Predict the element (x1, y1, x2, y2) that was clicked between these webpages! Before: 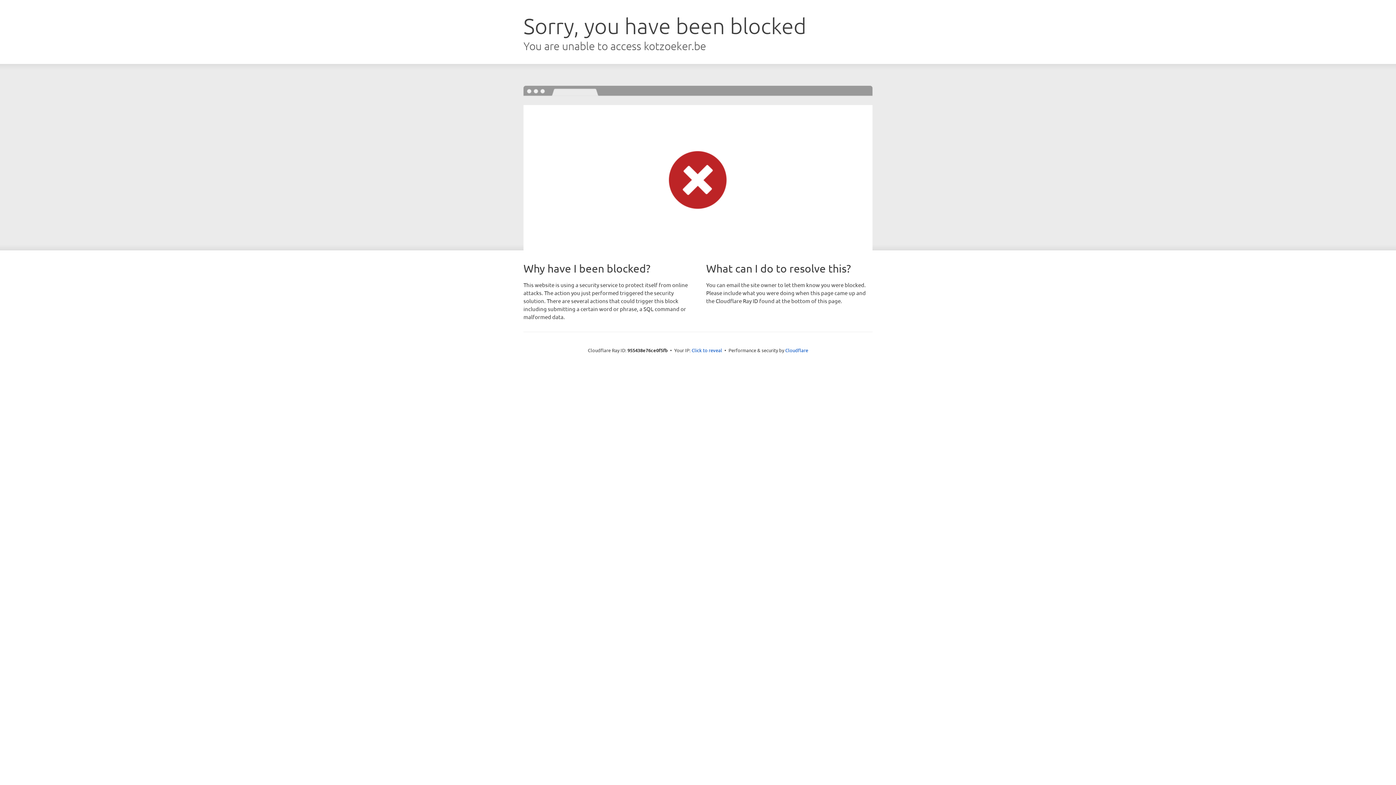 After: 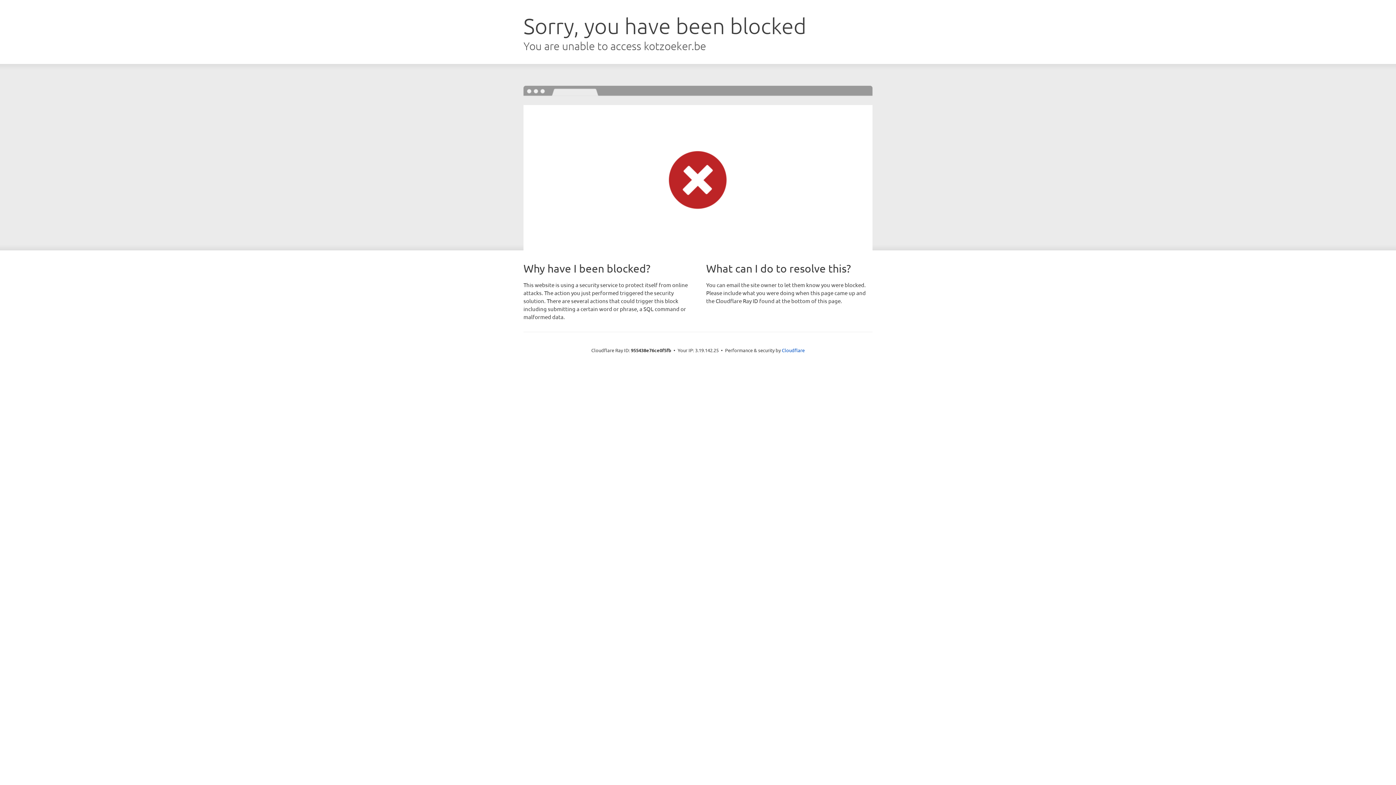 Action: label: Click to reveal bbox: (691, 346, 722, 353)